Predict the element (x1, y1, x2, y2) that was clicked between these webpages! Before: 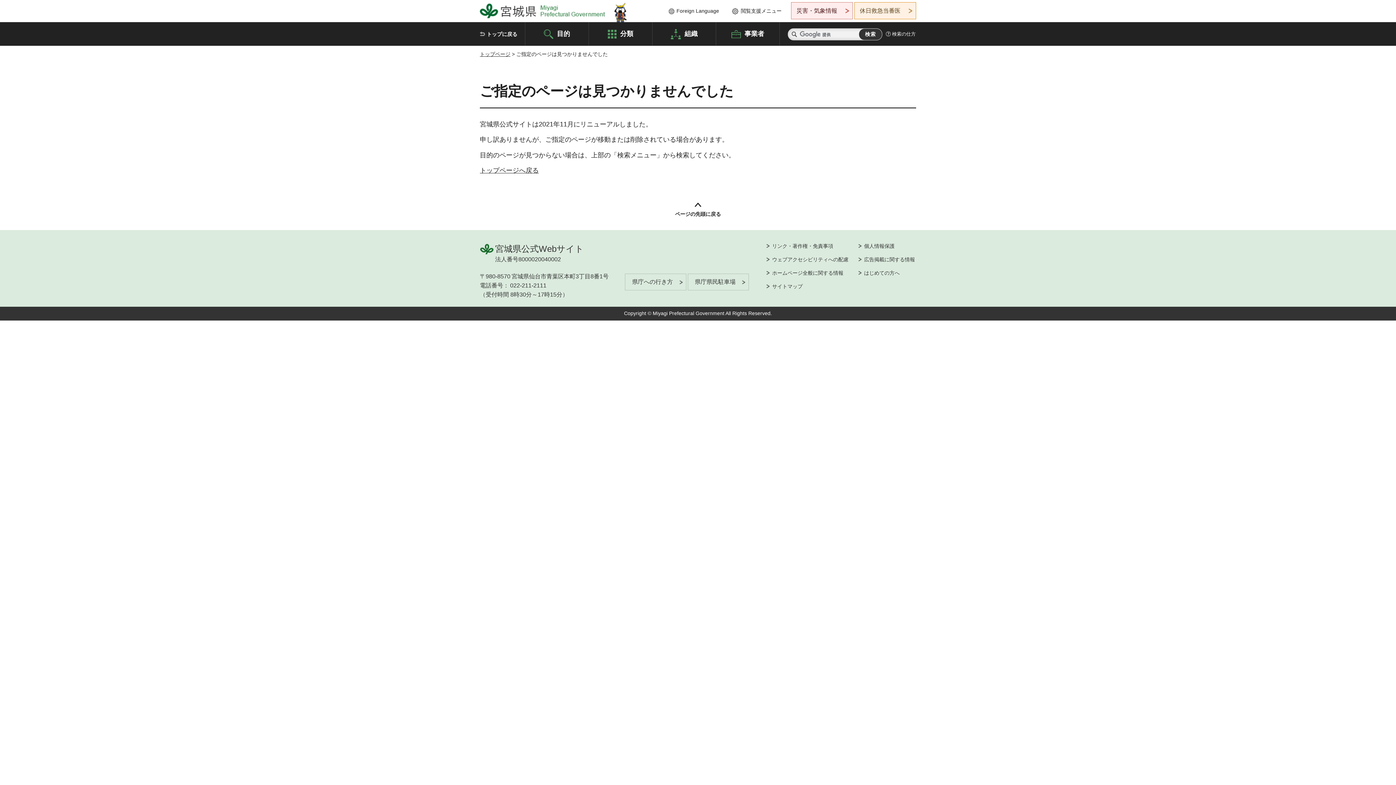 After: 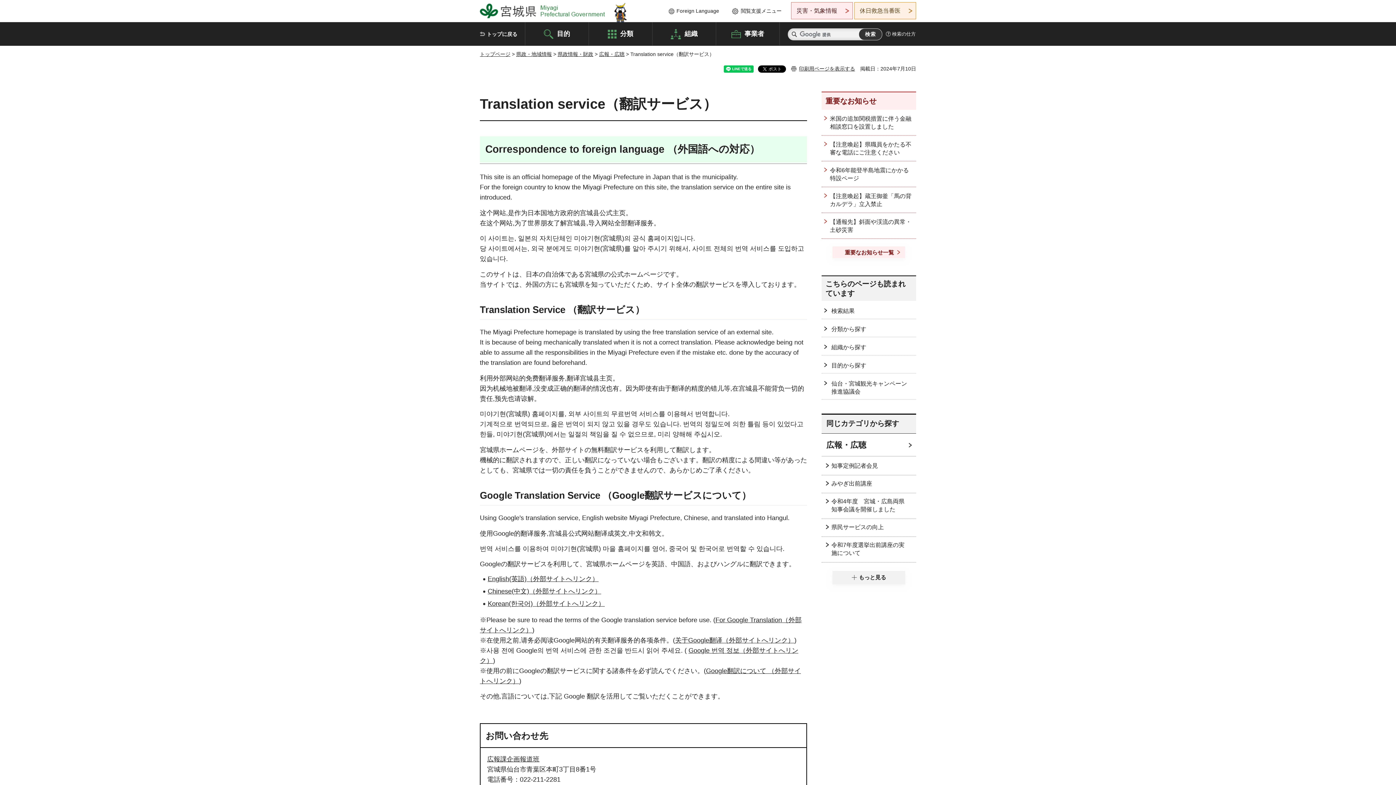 Action: bbox: (668, 2, 724, 18) label: Foreign Language